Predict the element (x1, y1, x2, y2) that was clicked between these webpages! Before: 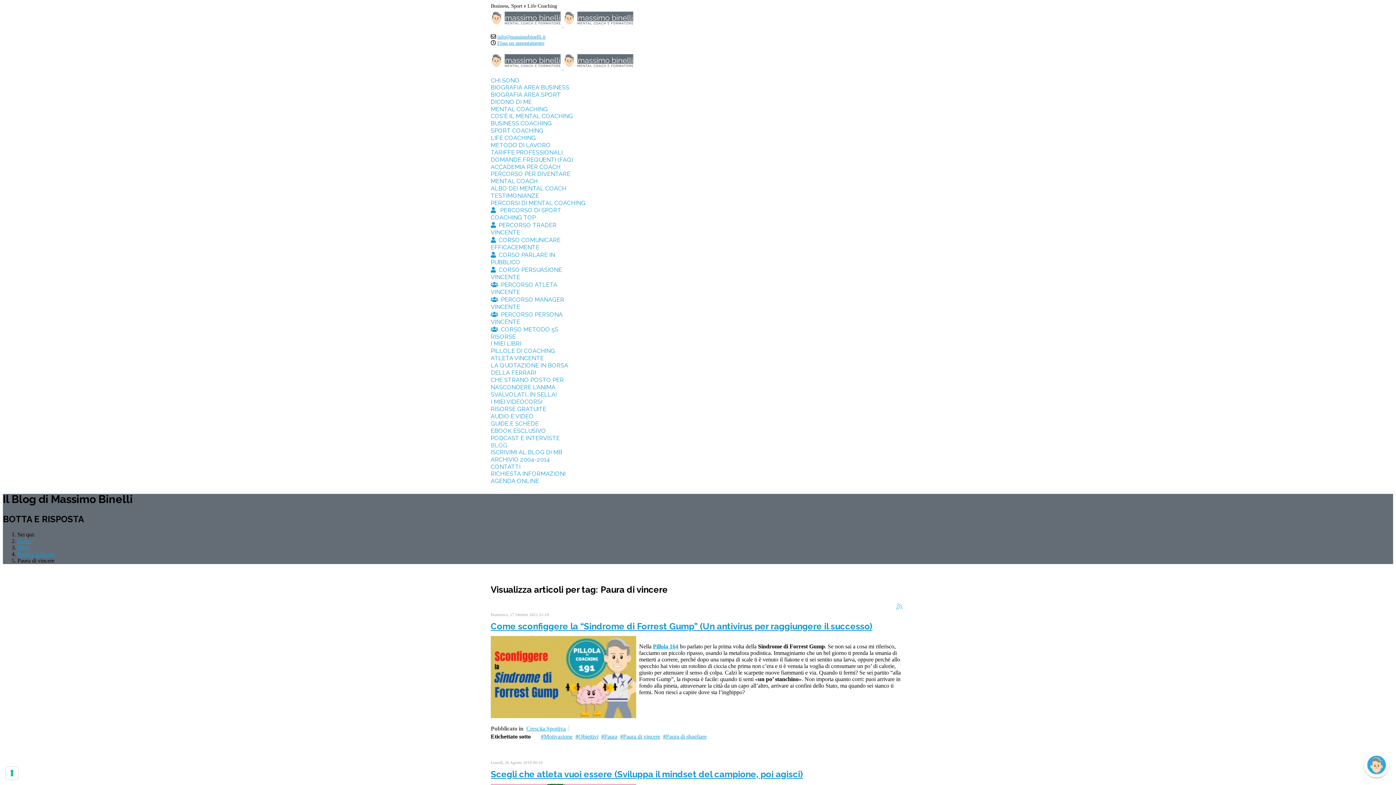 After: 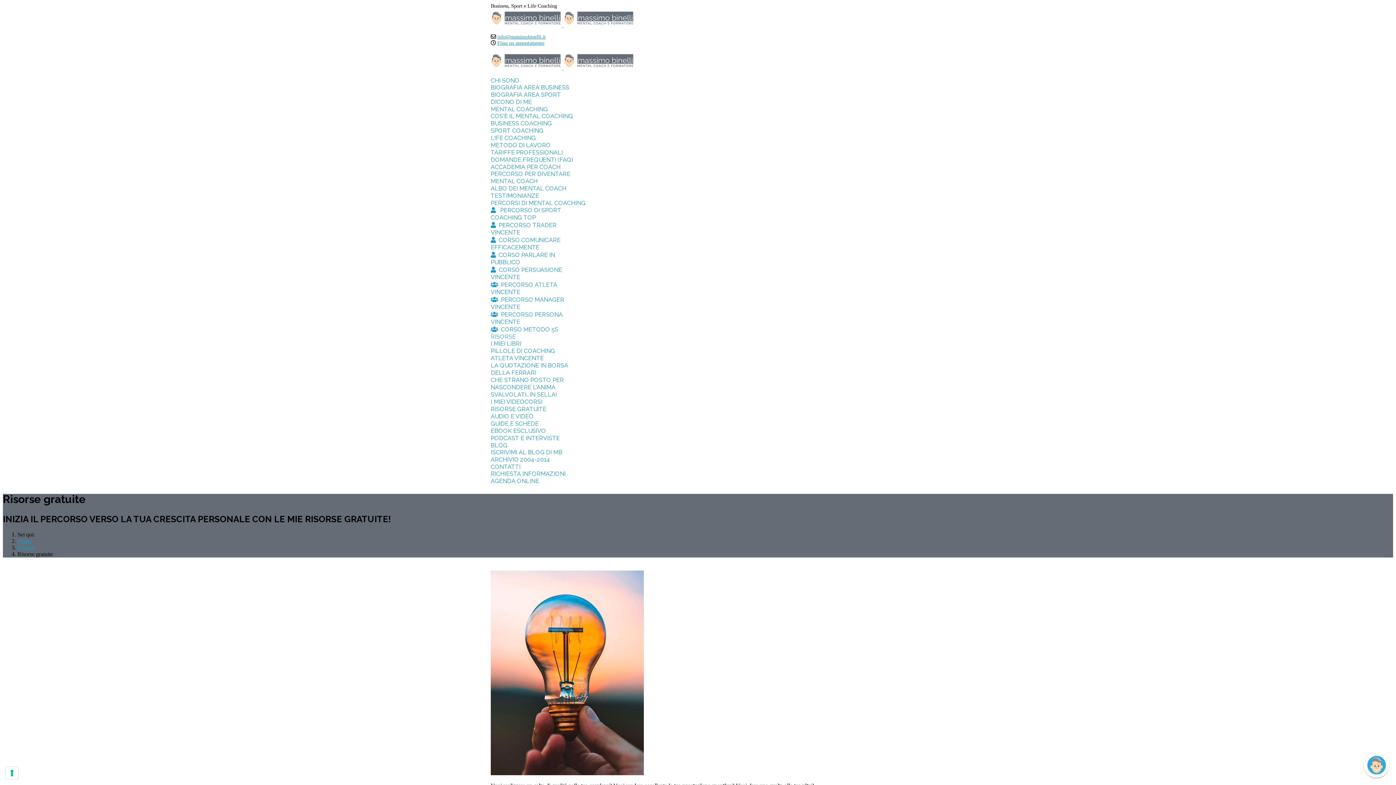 Action: bbox: (490, 405, 546, 412) label: RISORSE GRATUITE